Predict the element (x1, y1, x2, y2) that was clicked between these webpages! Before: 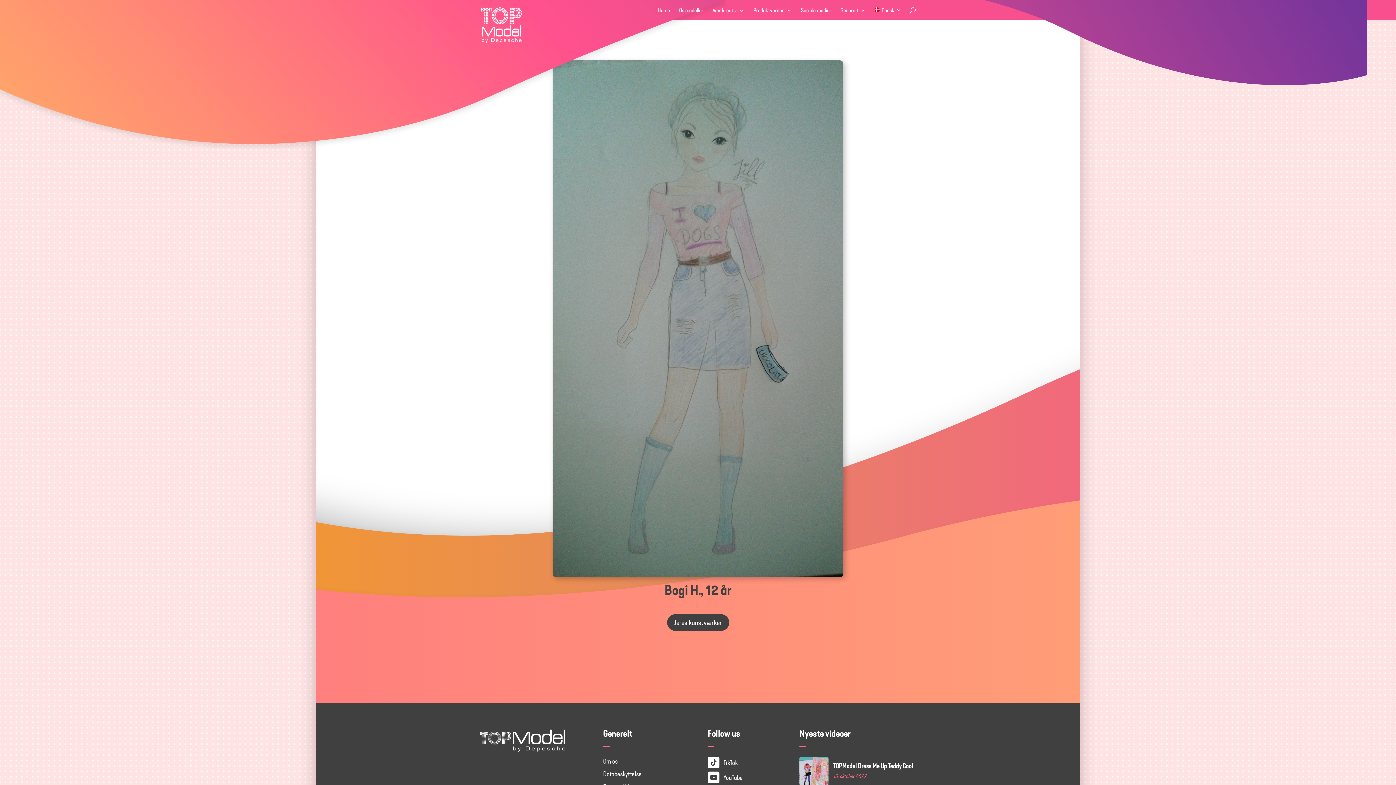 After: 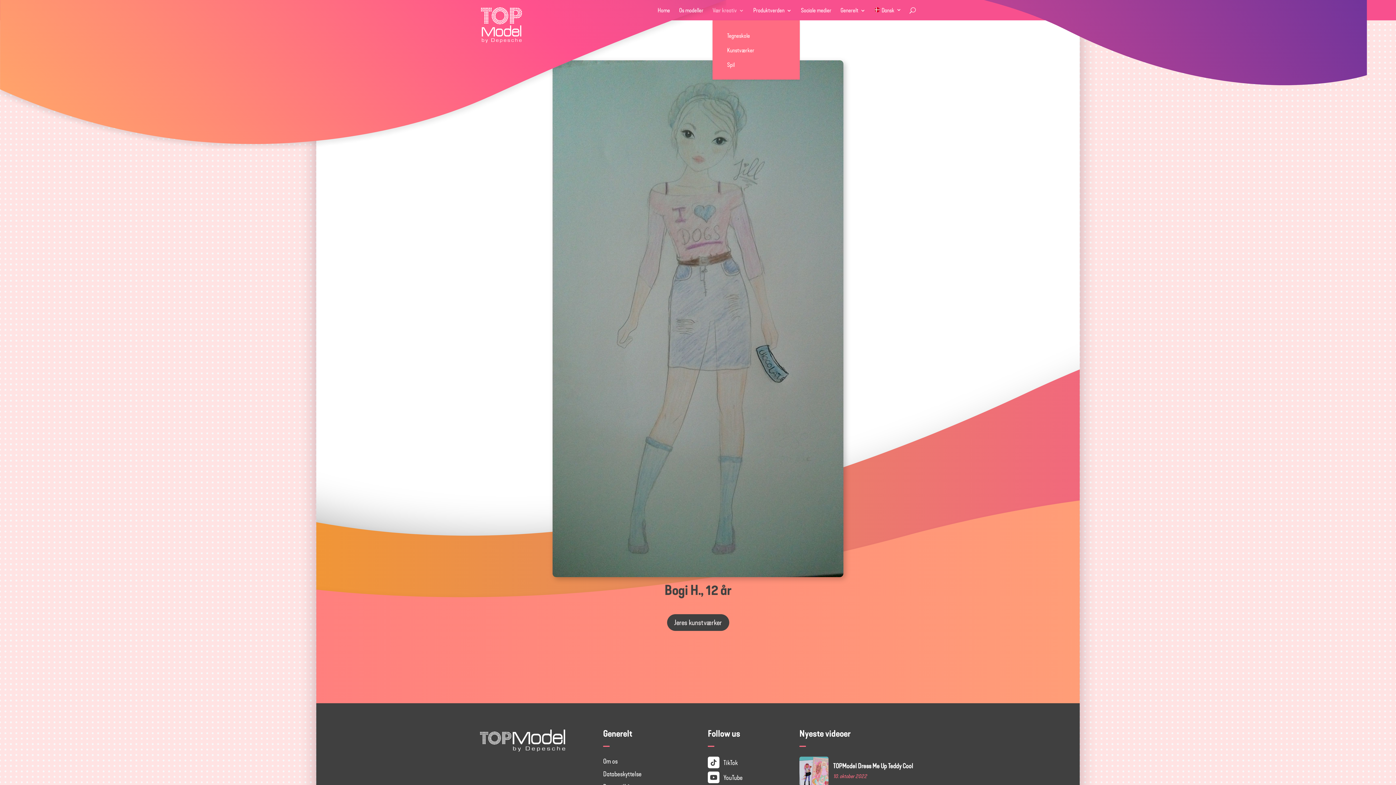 Action: label: Vær kreativ bbox: (712, 8, 744, 20)